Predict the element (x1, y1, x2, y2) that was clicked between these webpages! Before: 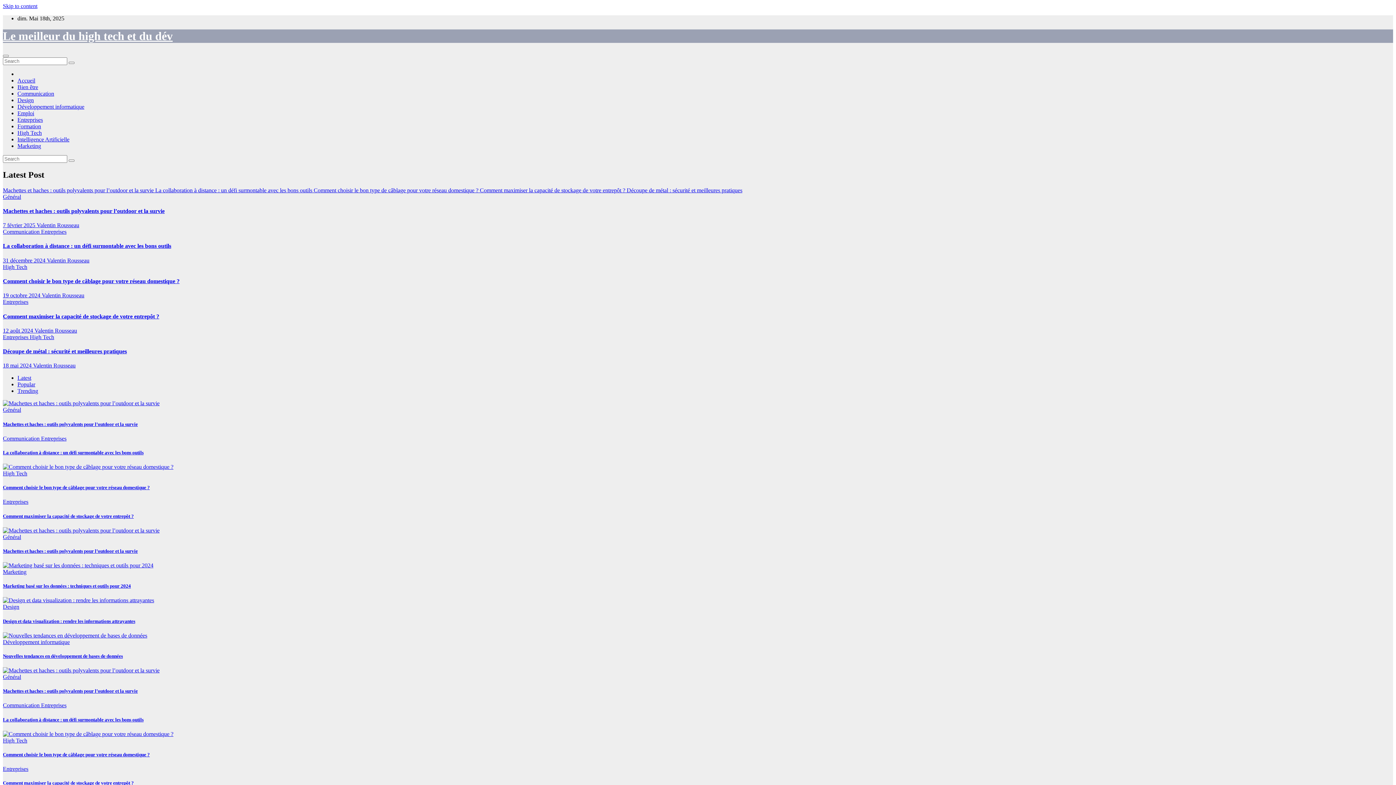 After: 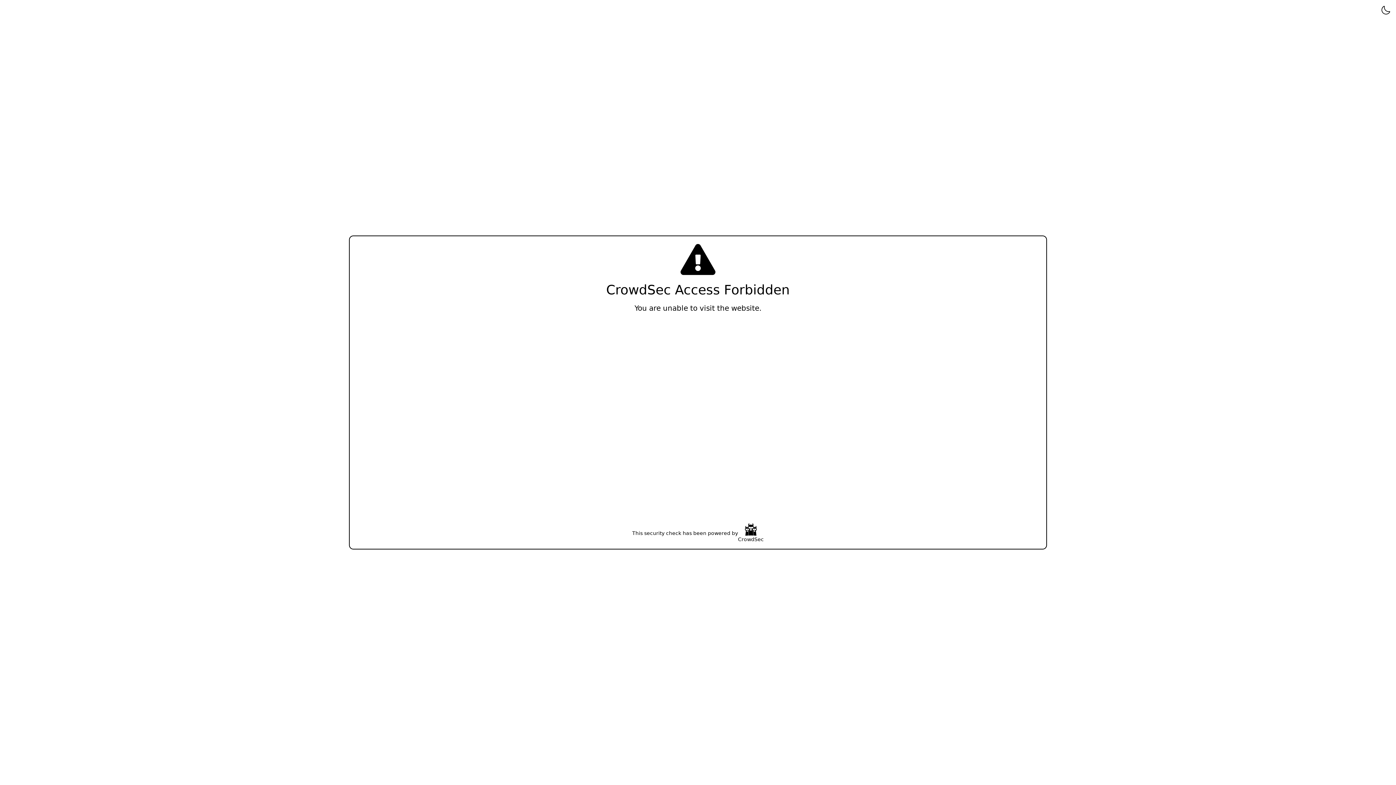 Action: label: Emploi bbox: (17, 110, 34, 116)